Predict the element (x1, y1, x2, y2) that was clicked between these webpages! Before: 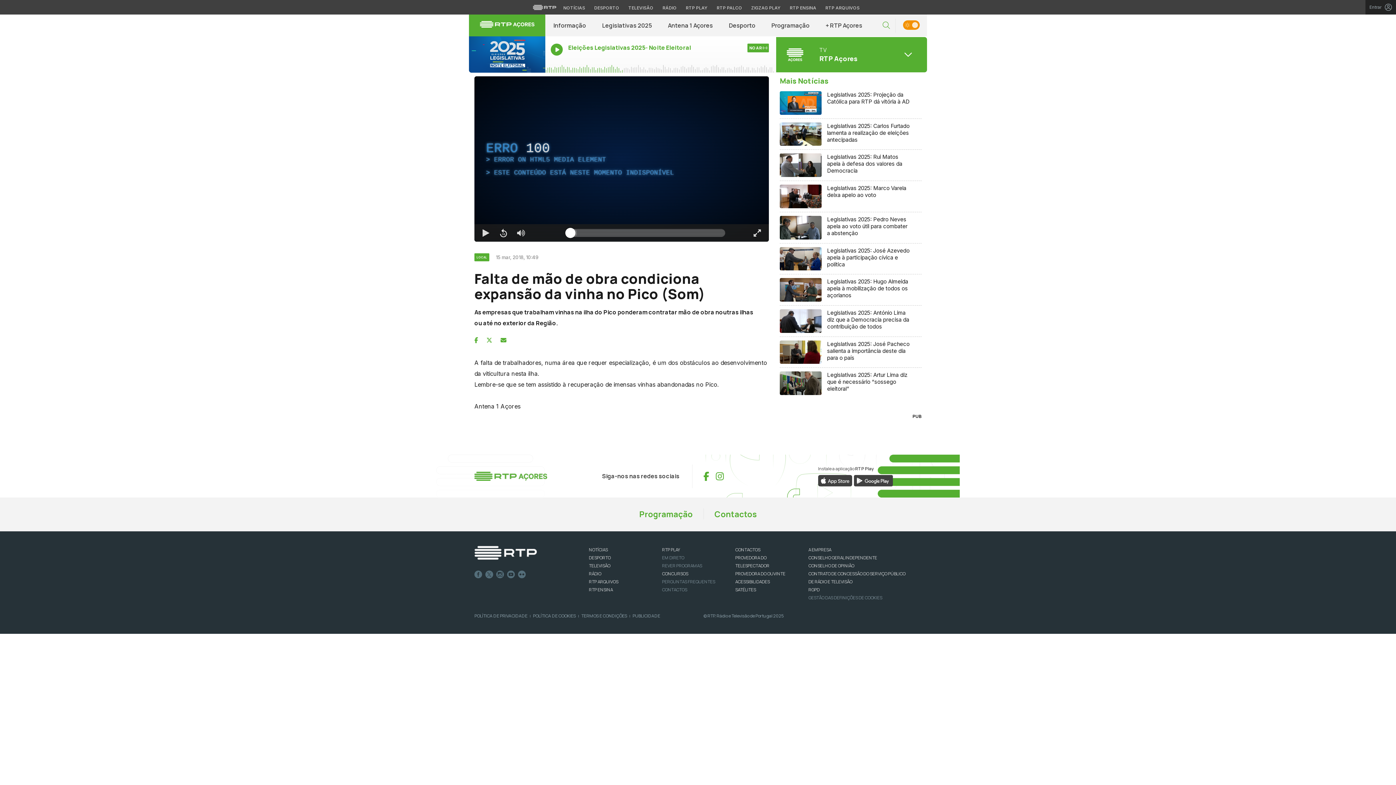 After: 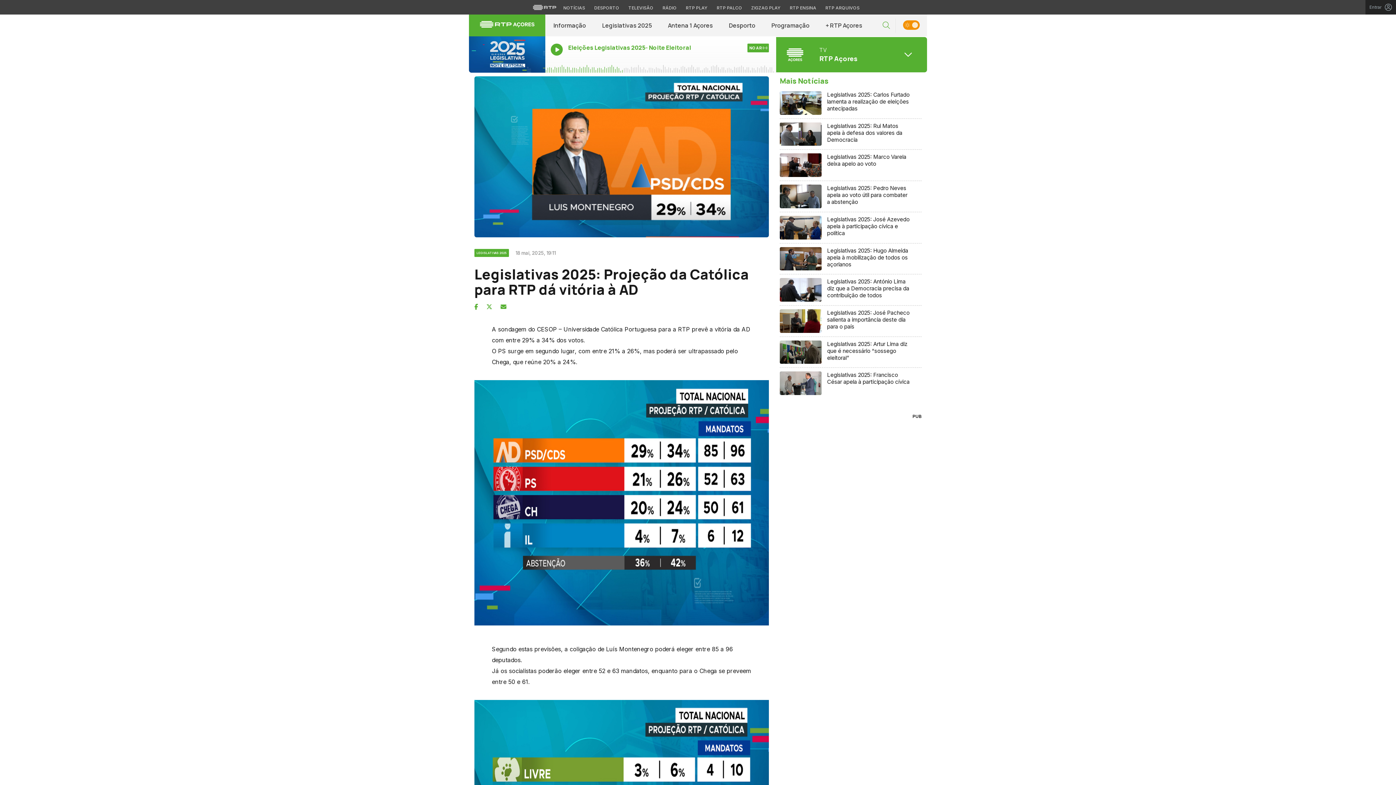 Action: label: Legislativas 2025: Projeção da Católica para RTP dá vitória à AD bbox: (780, 87, 921, 118)